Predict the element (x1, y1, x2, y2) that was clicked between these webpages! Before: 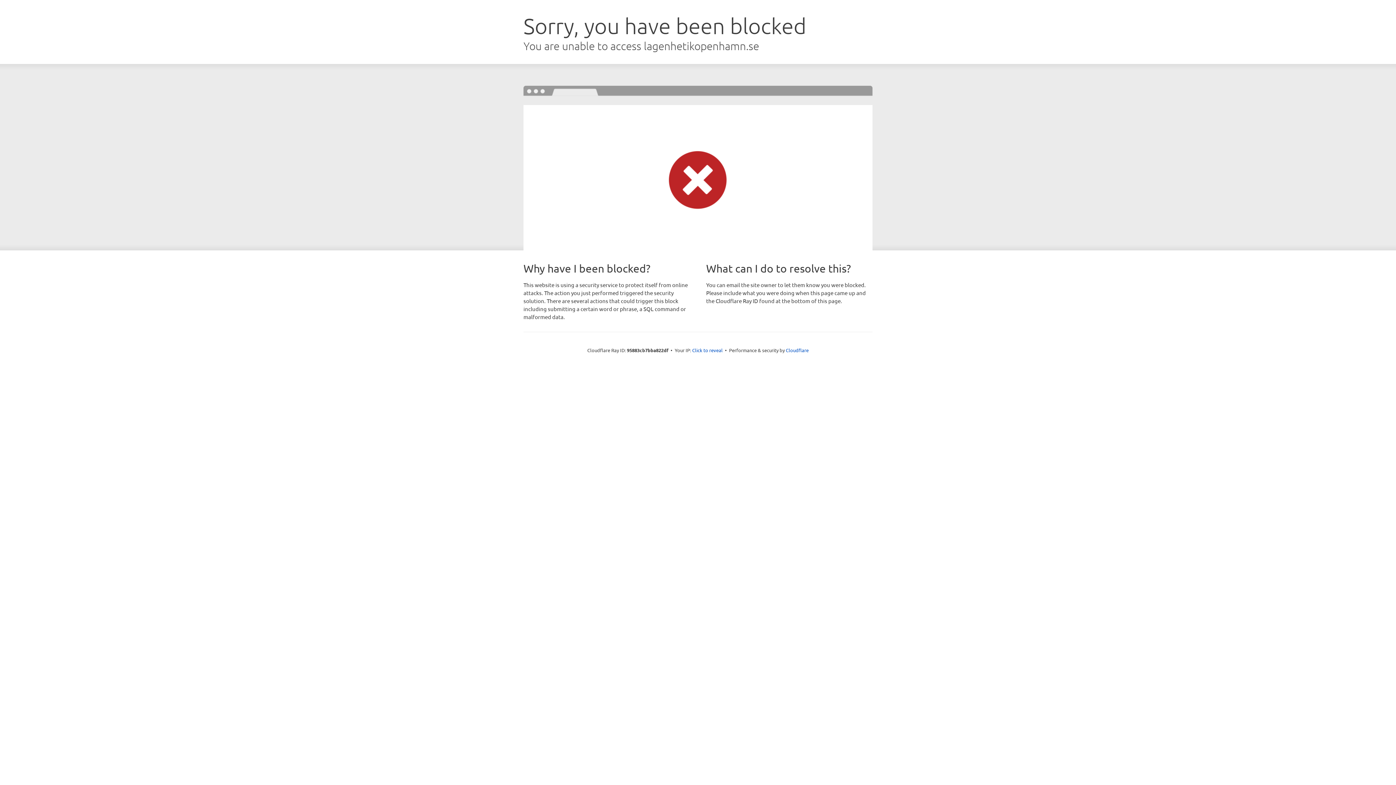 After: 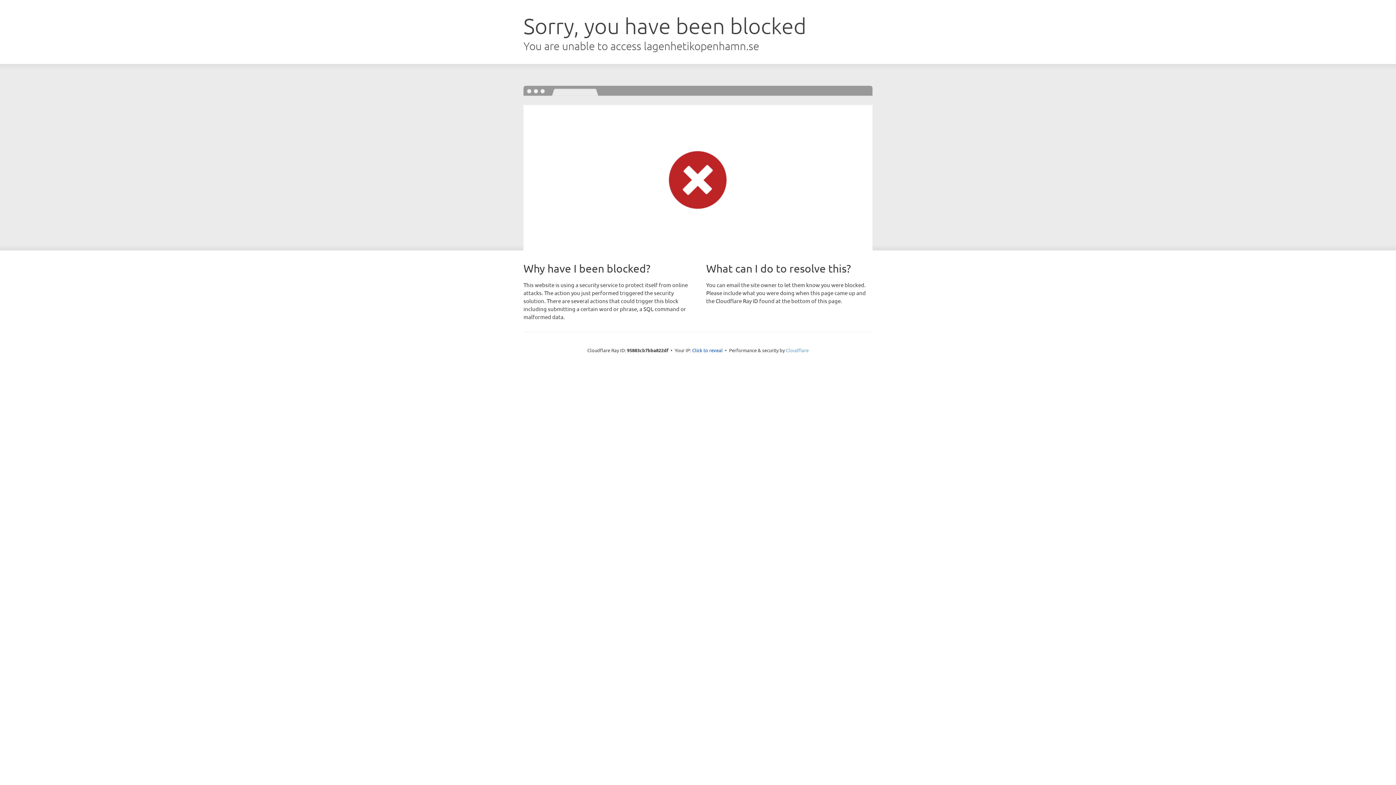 Action: label: Cloudflare bbox: (786, 347, 808, 353)